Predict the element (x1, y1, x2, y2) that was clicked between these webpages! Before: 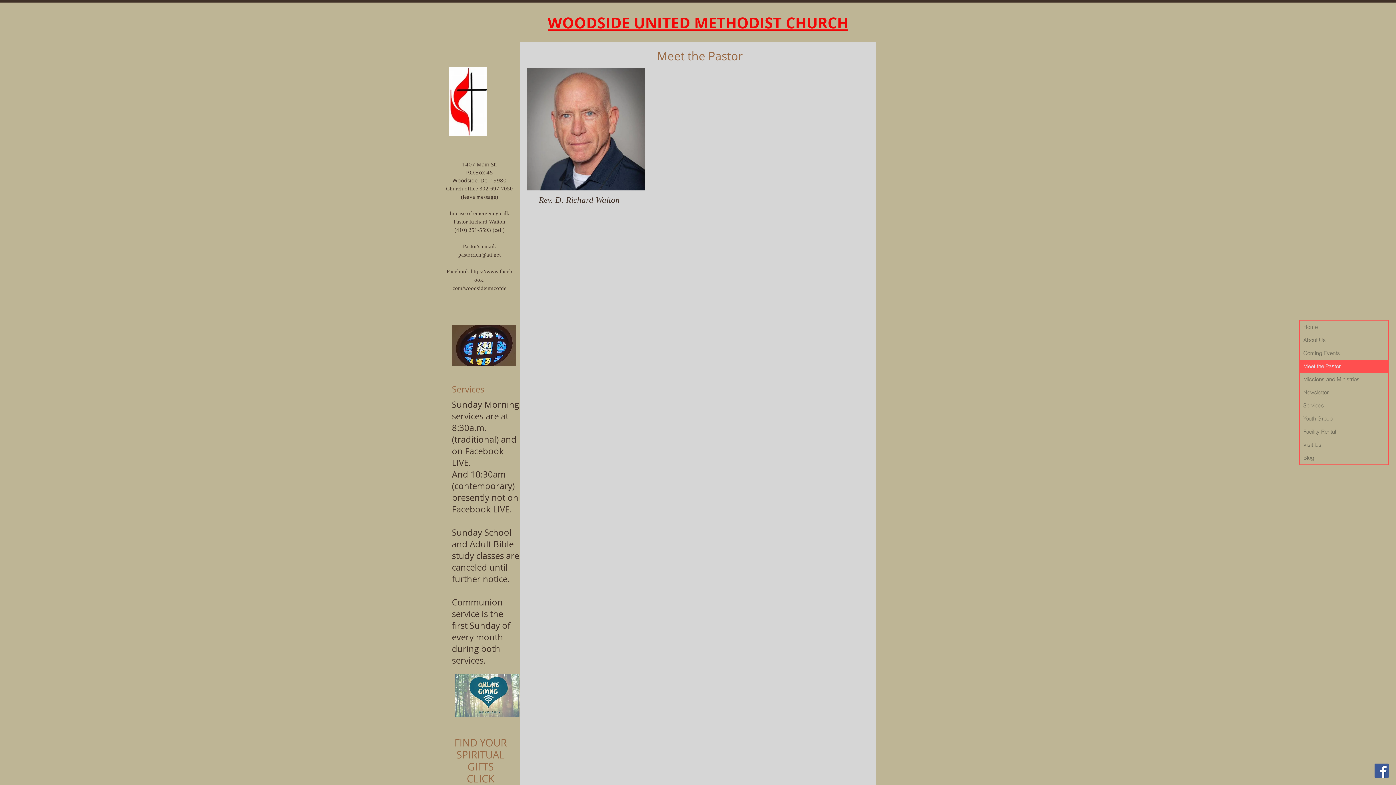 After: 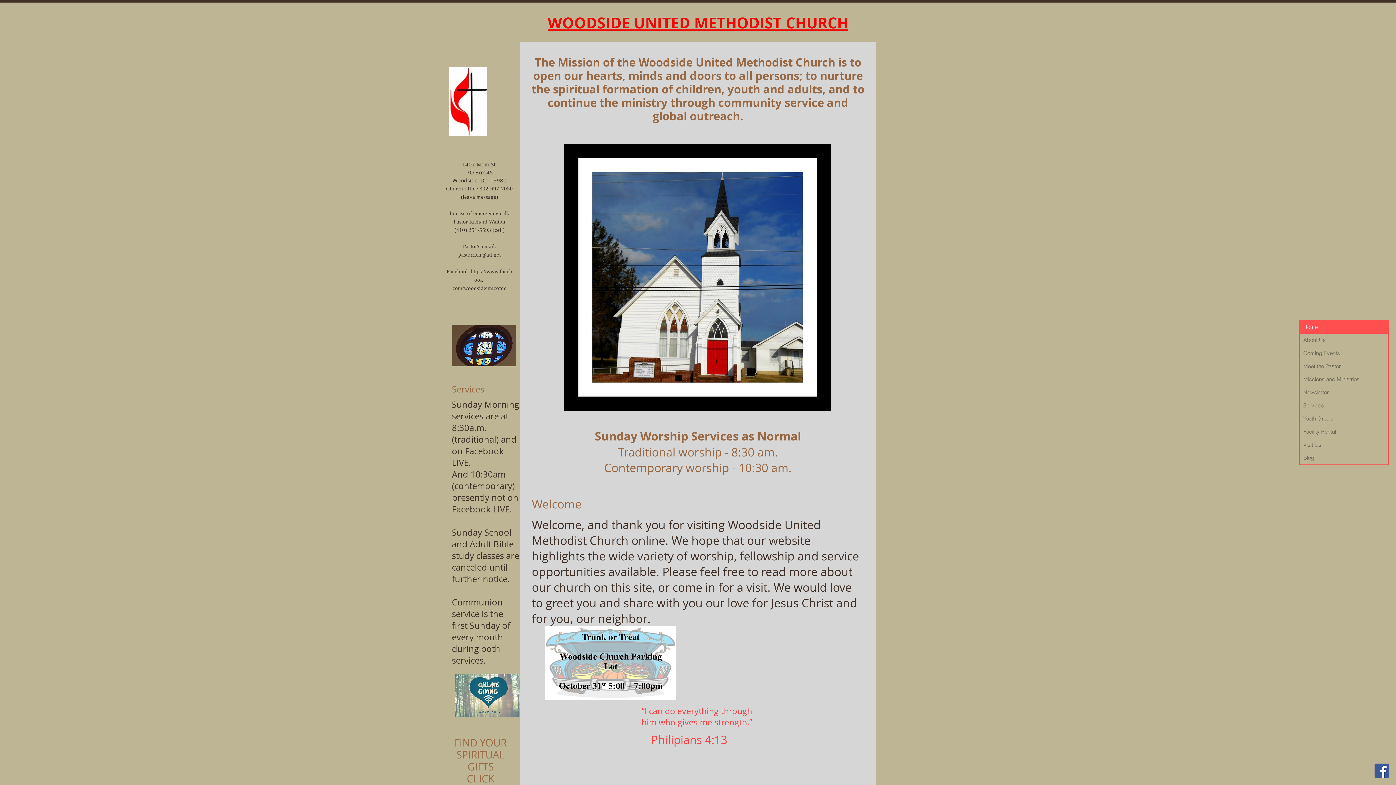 Action: bbox: (1300, 320, 1388, 333) label: Home